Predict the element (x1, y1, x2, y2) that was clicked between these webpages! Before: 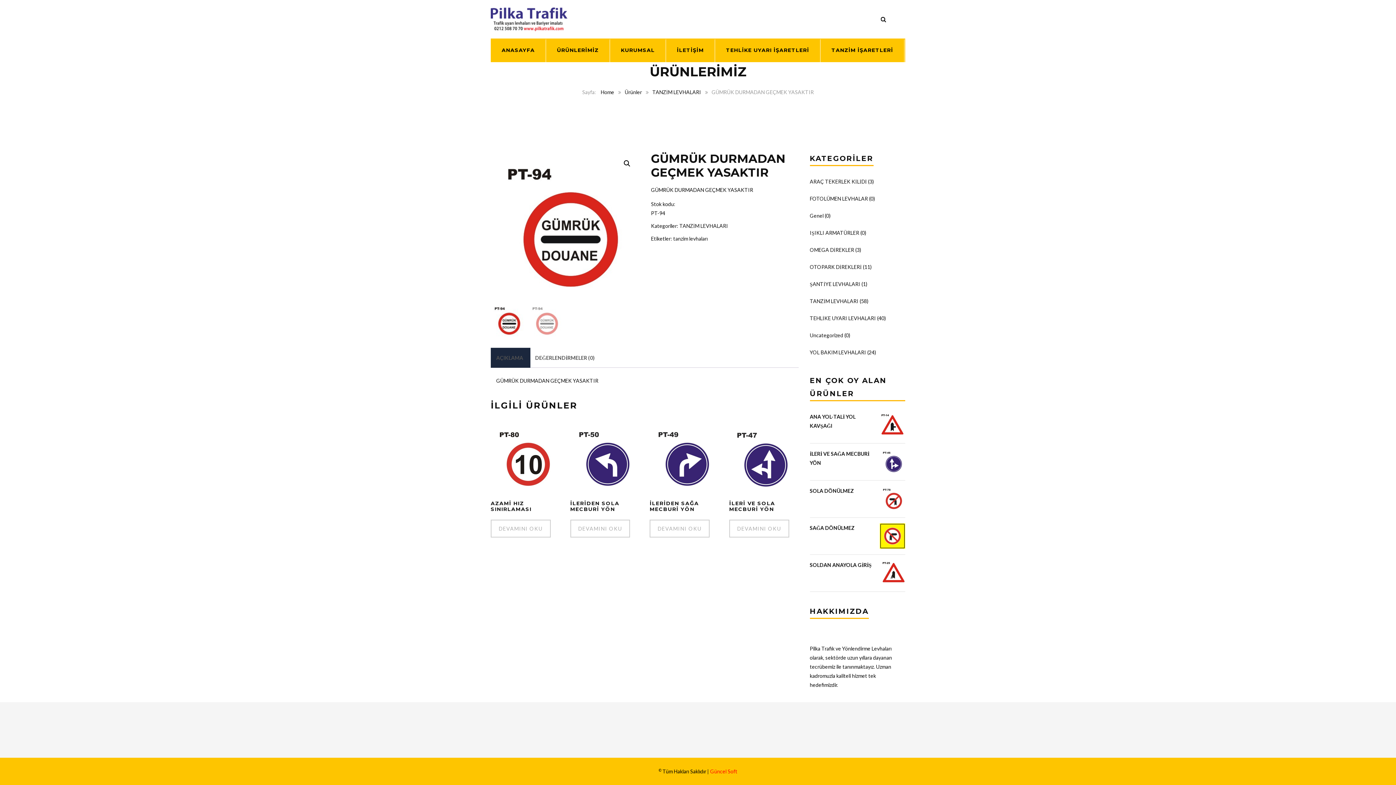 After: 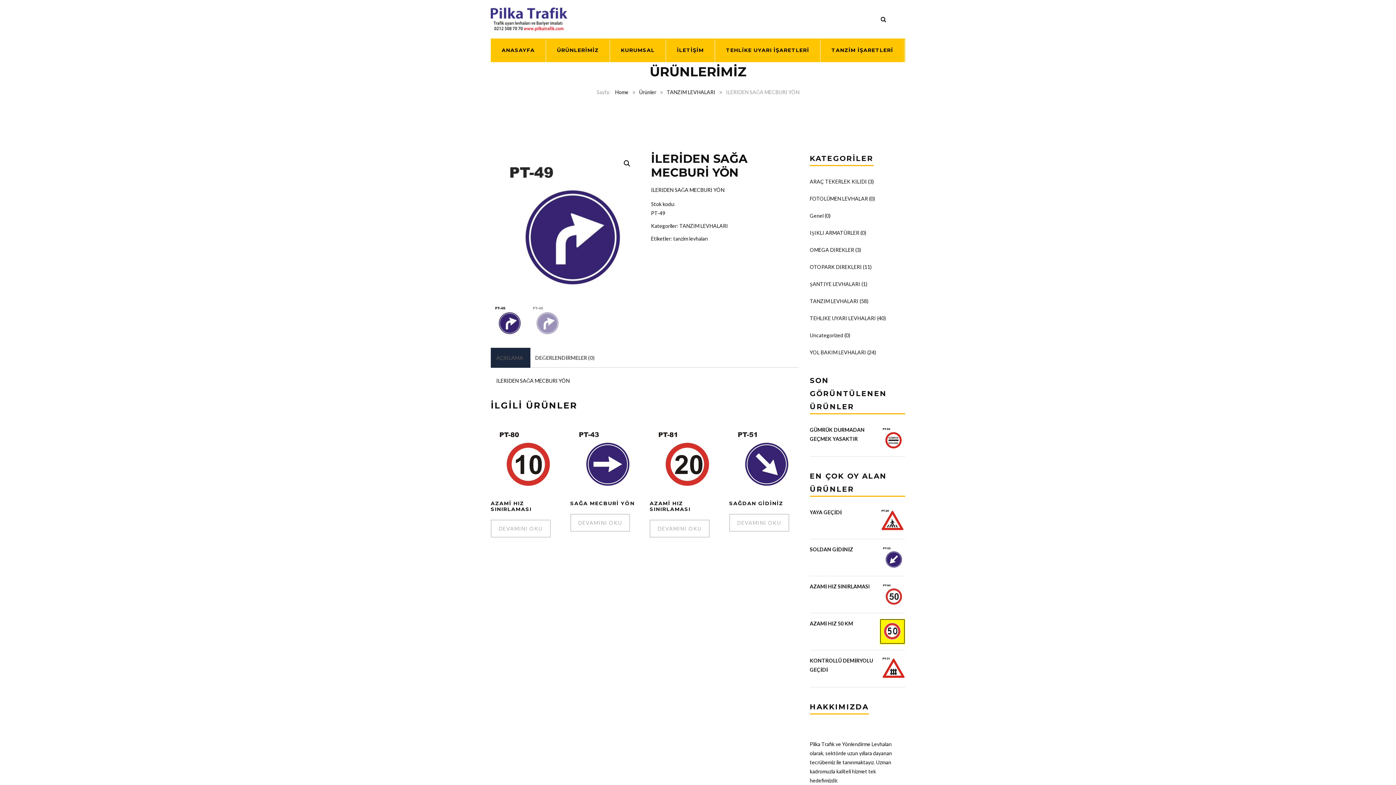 Action: bbox: (649, 520, 709, 537) label: DEVAMINI OKU